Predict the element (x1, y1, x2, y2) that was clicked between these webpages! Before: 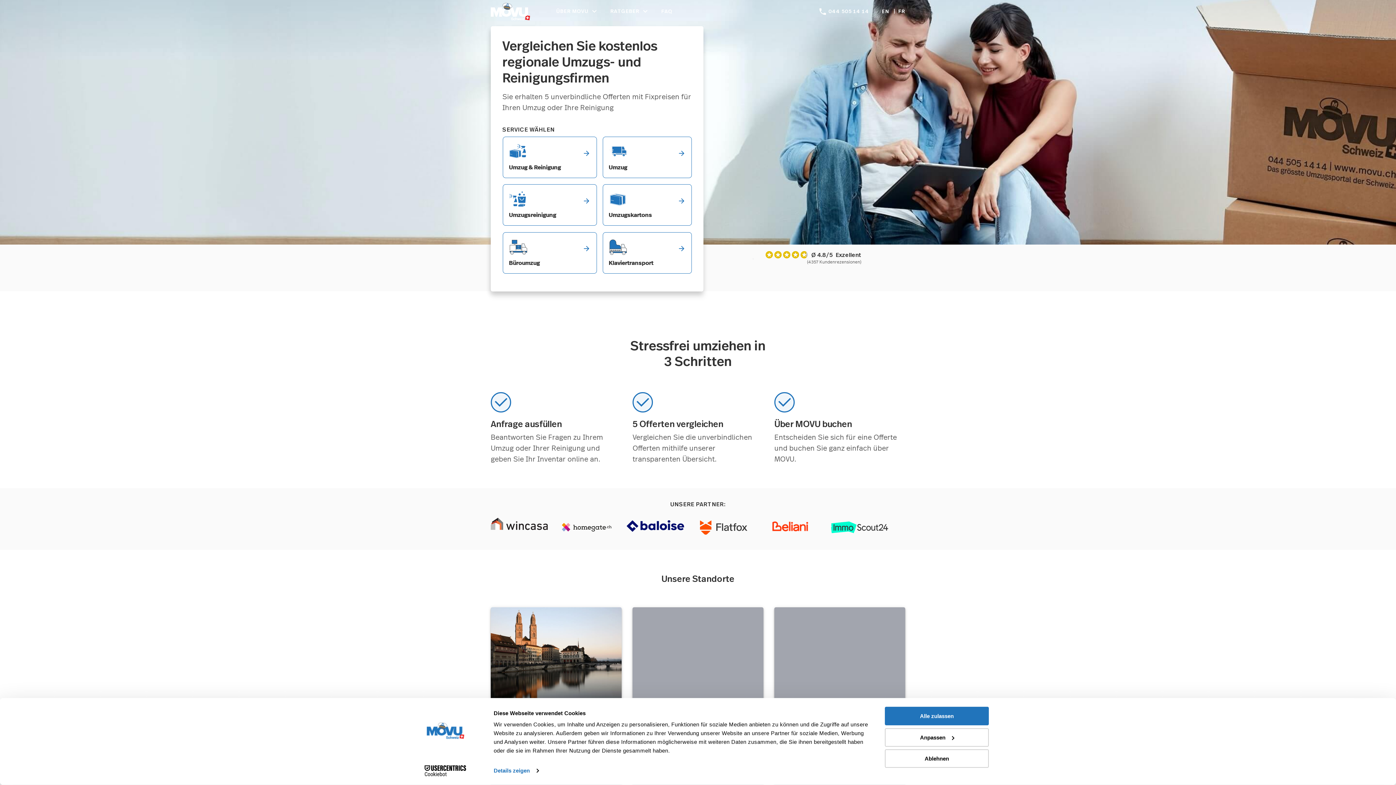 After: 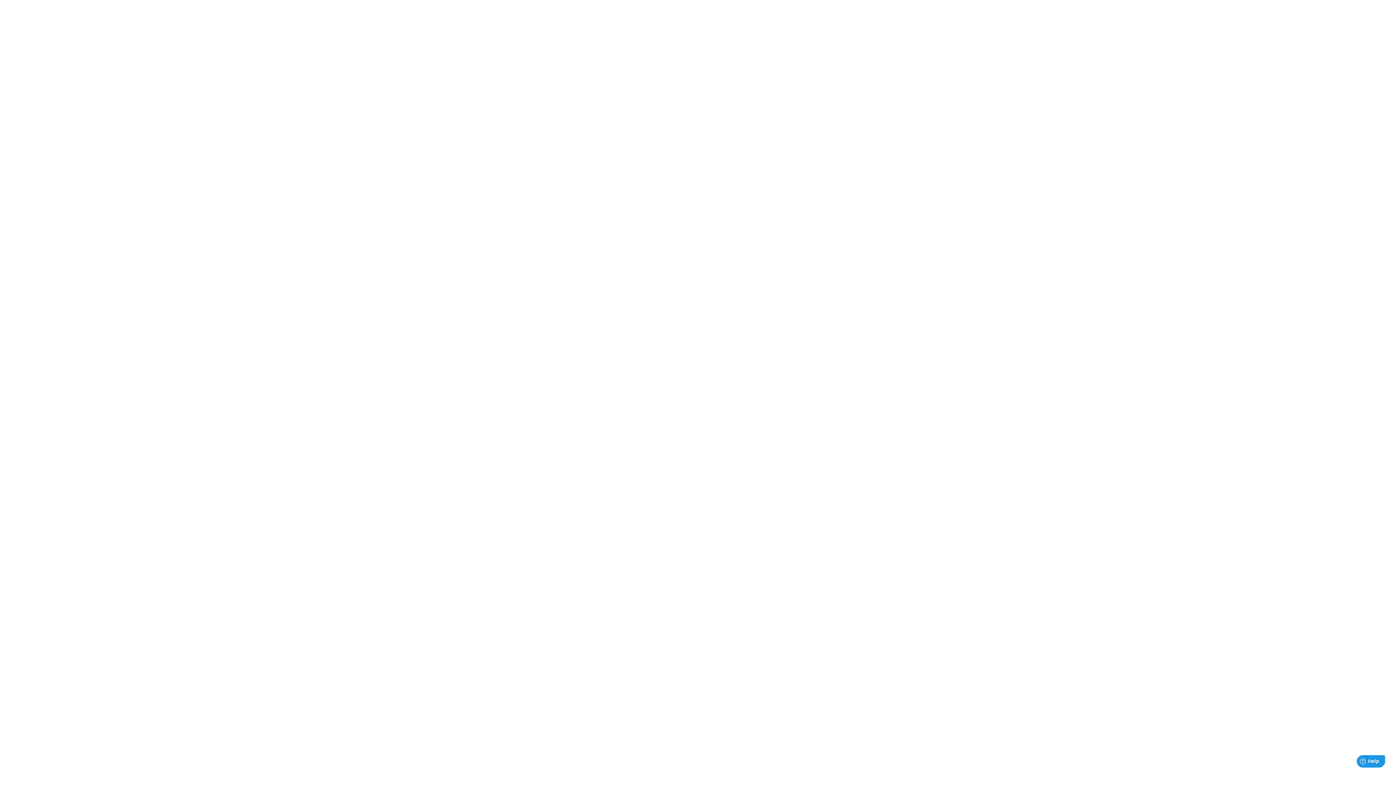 Action: bbox: (502, 184, 596, 226) label: arrow_forward
Umzugsreinigung